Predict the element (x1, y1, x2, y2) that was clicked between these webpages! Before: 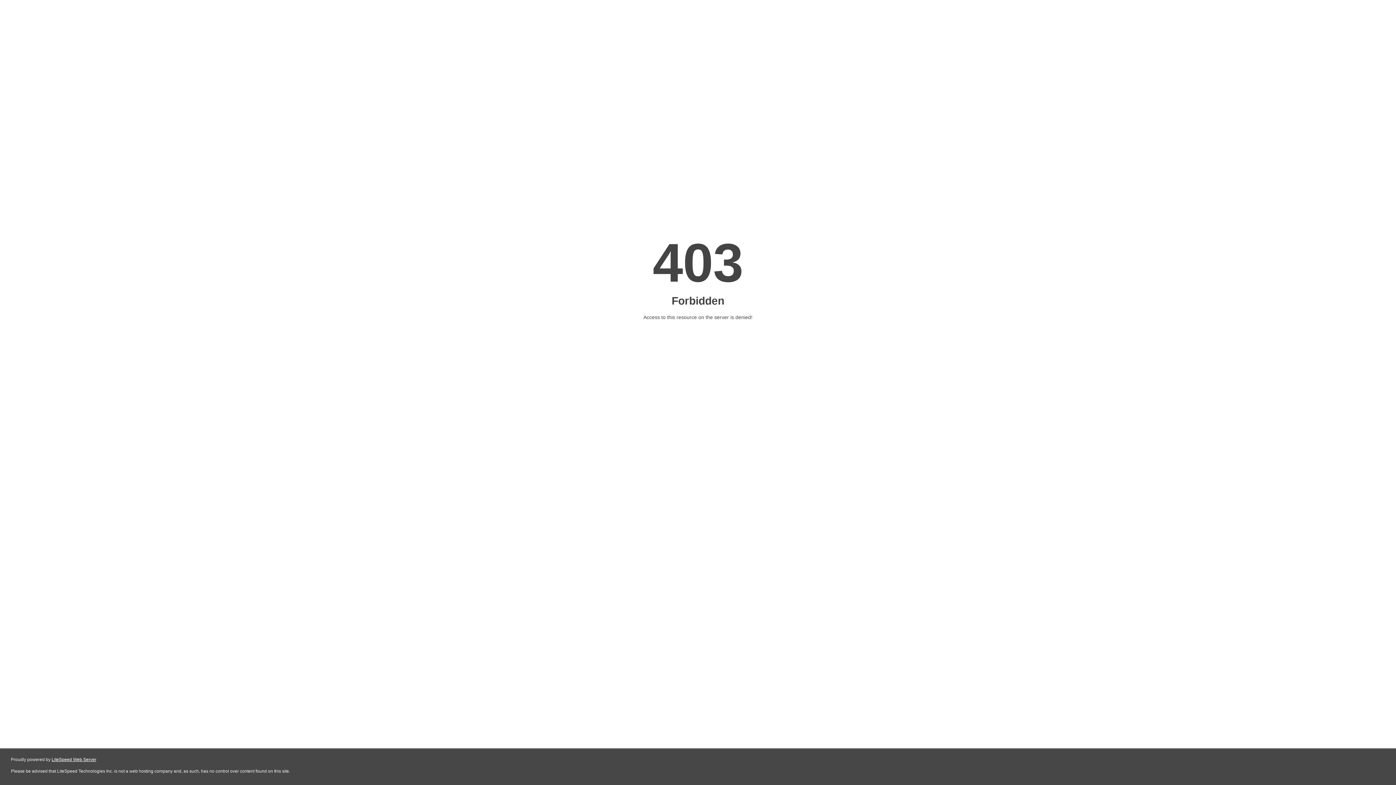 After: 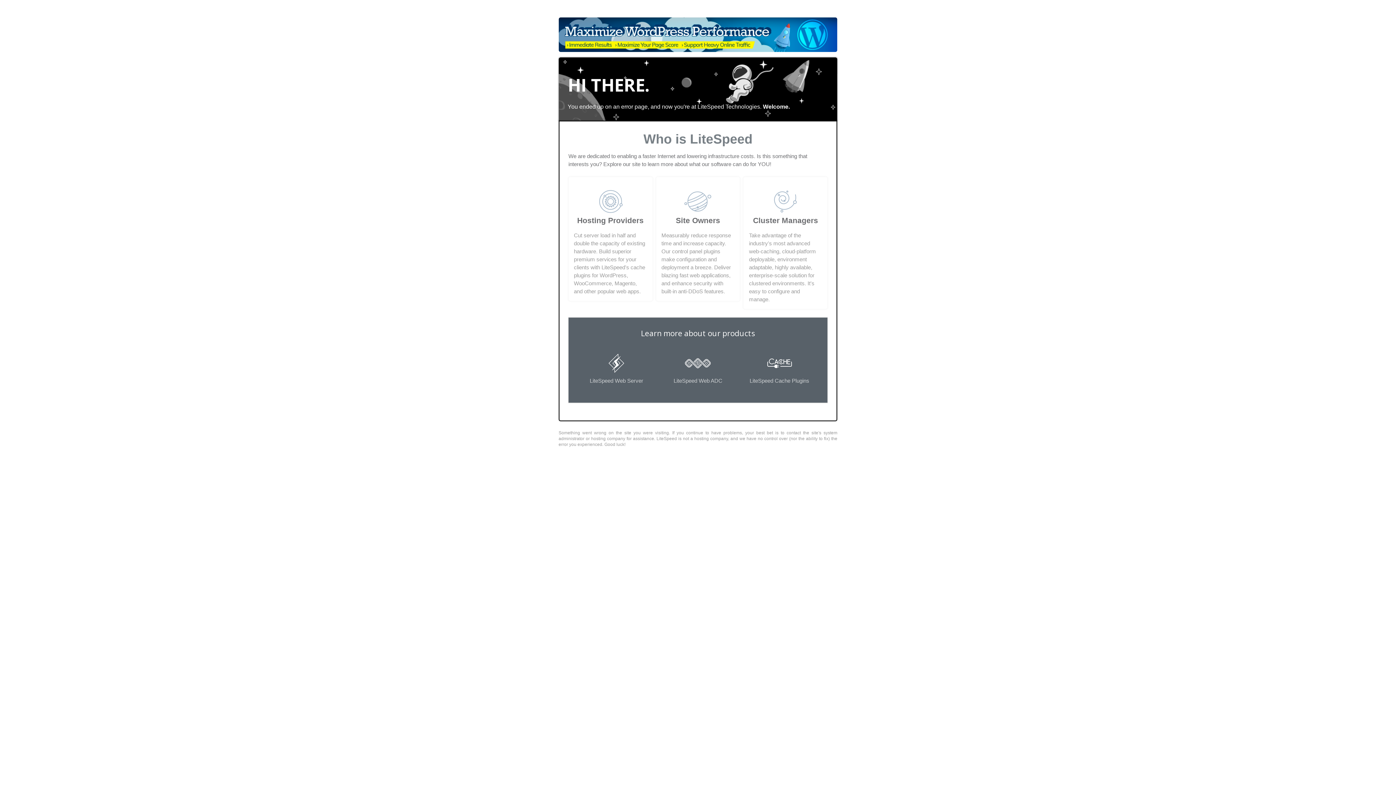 Action: label: LiteSpeed Web Server bbox: (51, 757, 96, 762)